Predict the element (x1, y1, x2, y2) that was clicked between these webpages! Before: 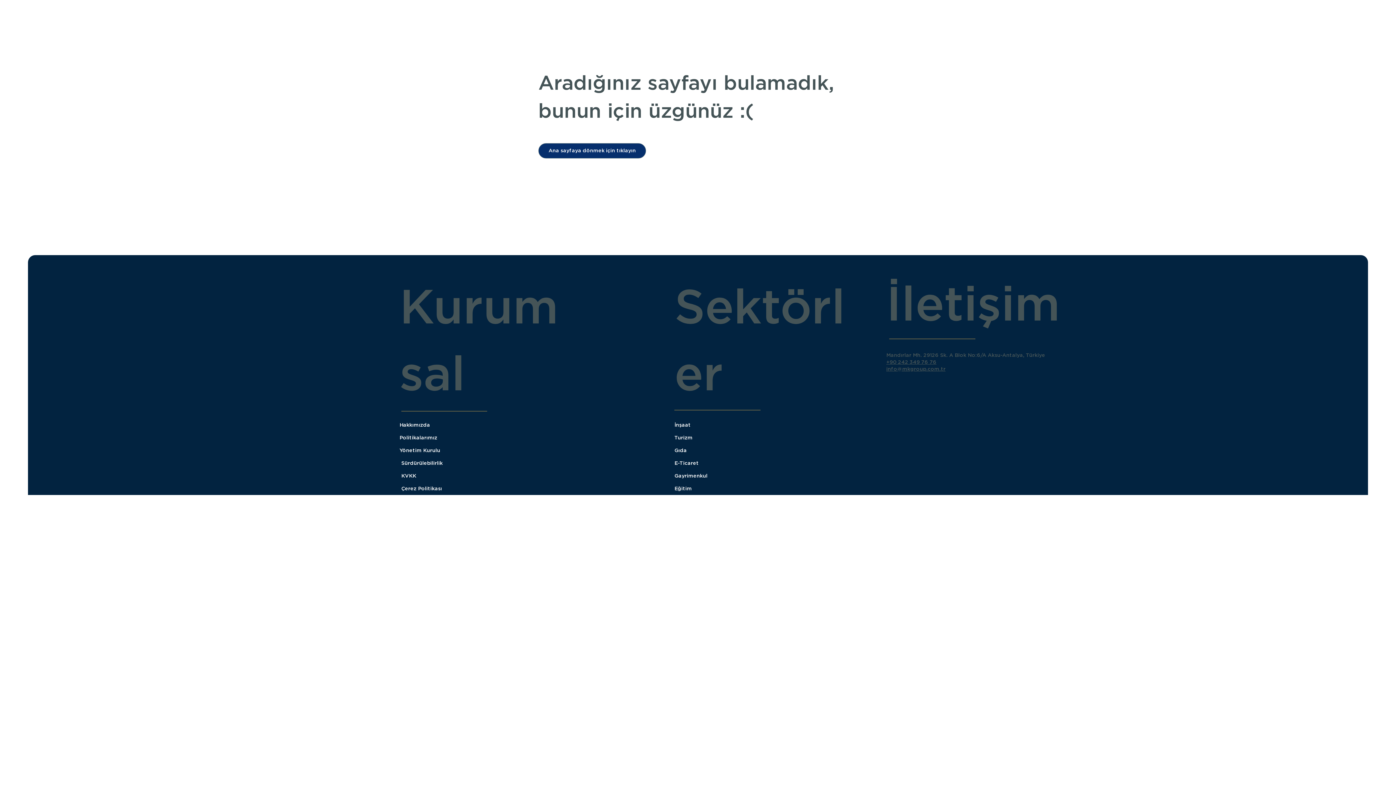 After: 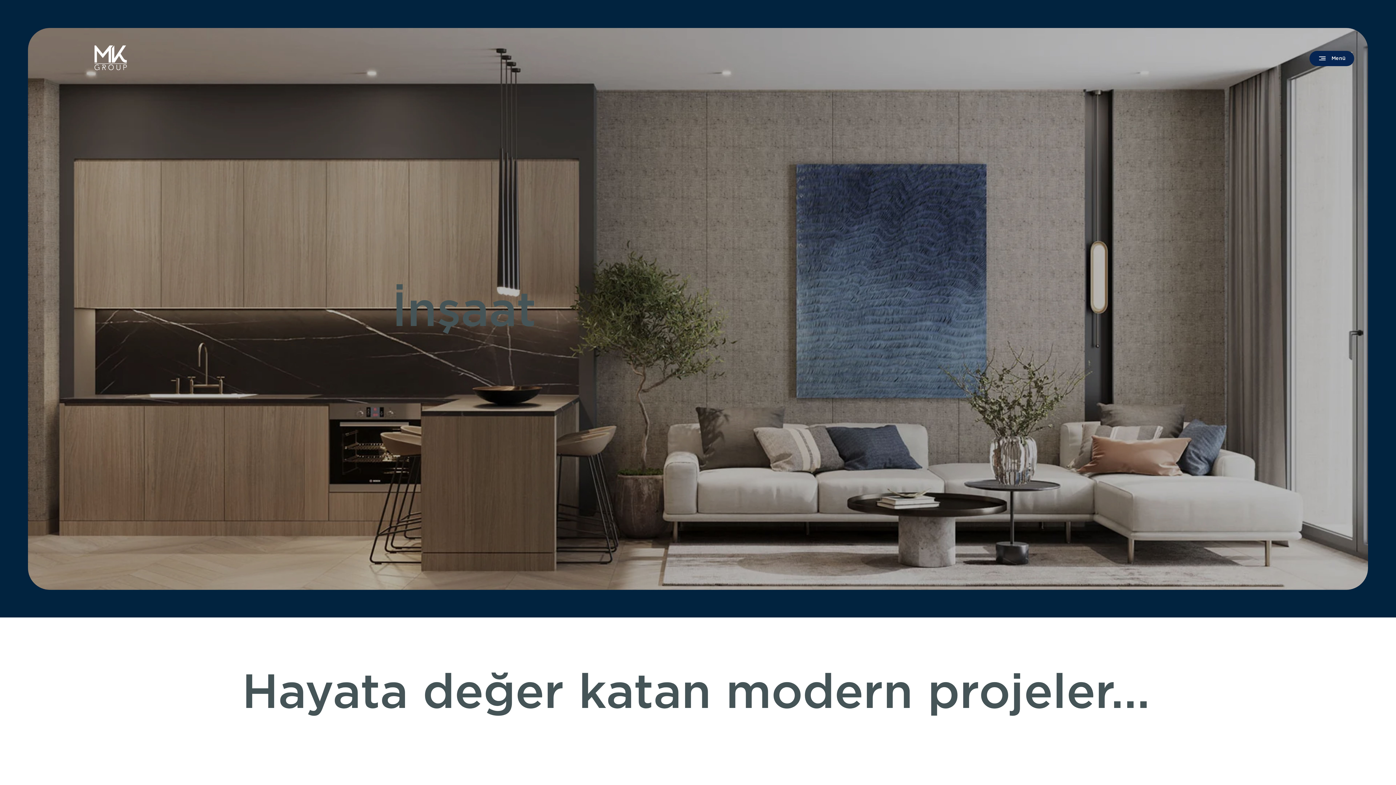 Action: bbox: (674, 419, 733, 431) label: İnşaat